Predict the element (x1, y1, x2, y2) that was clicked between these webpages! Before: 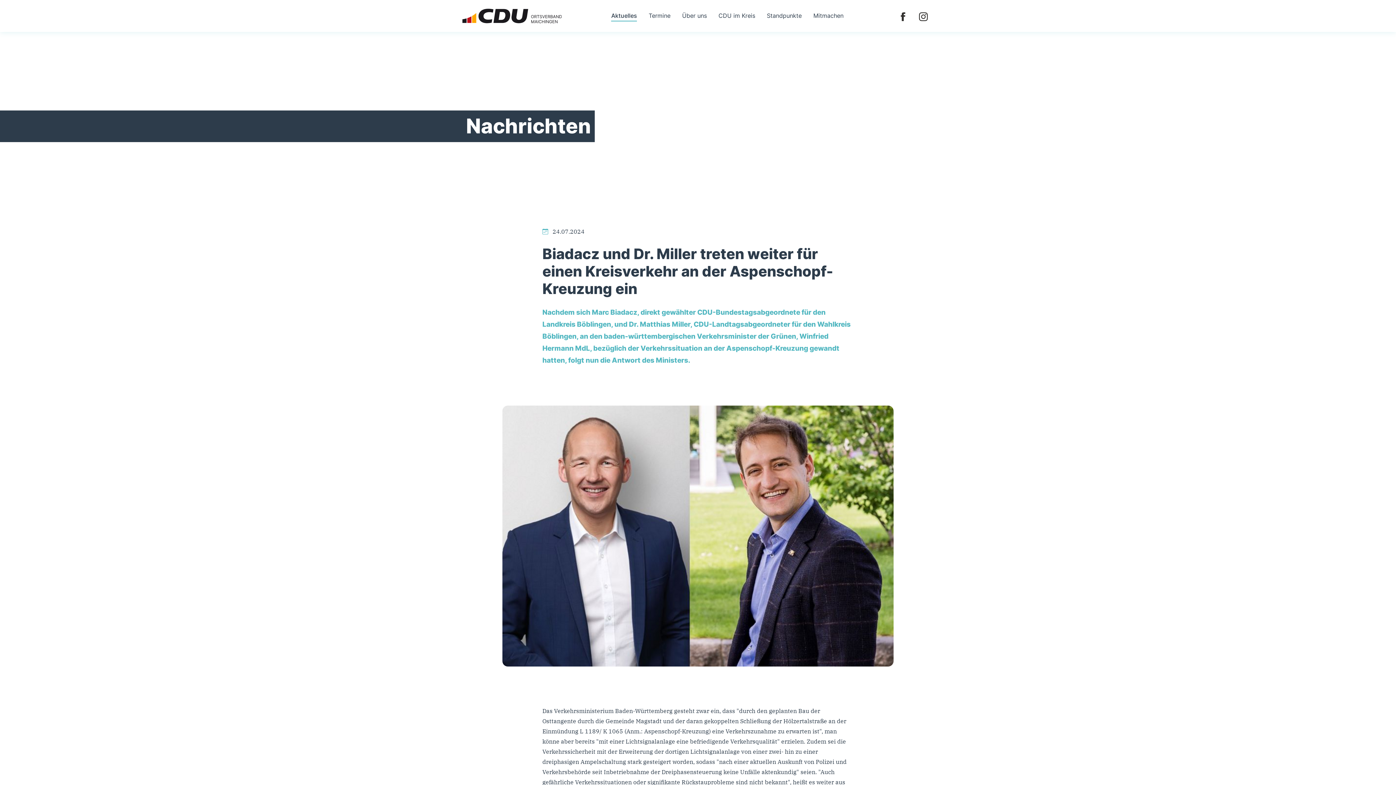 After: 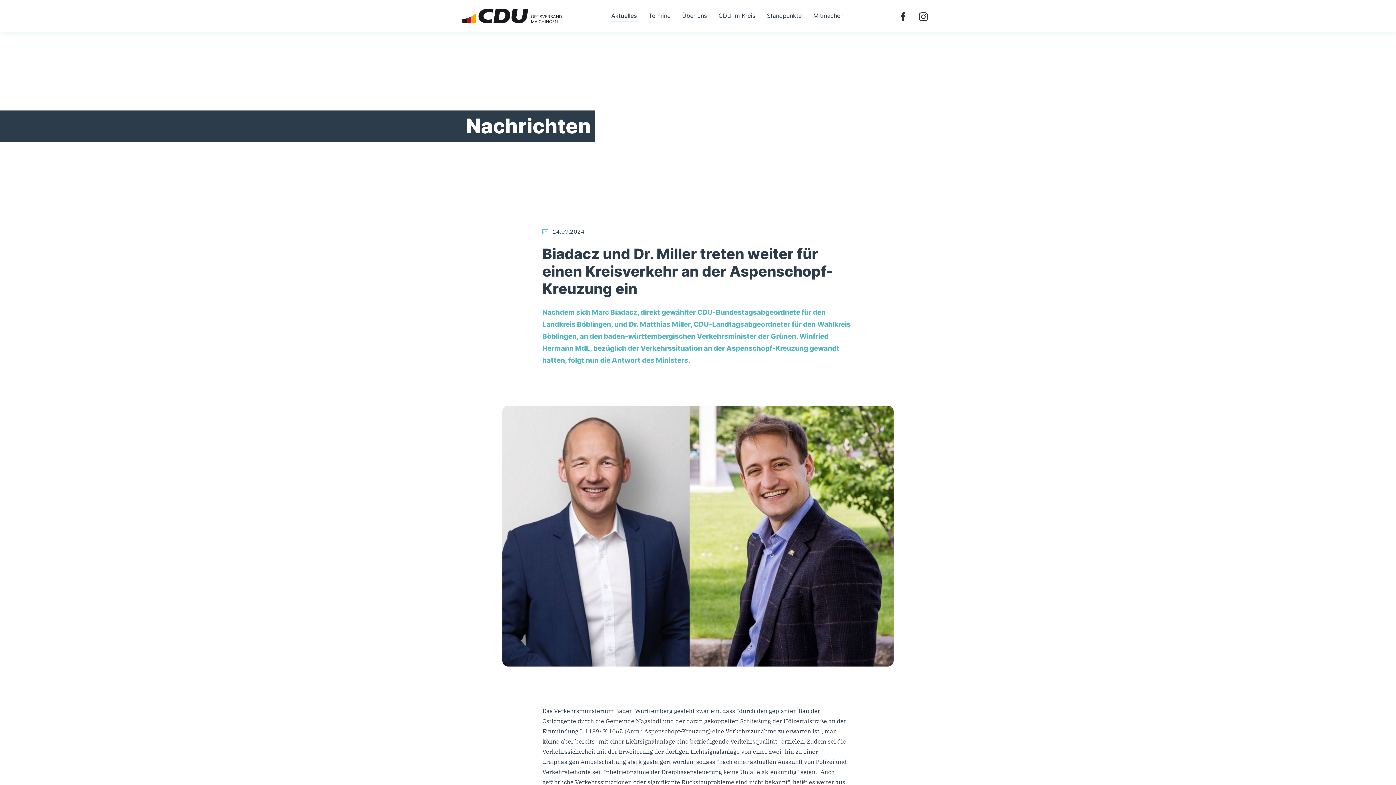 Action: bbox: (898, 10, 907, 21)